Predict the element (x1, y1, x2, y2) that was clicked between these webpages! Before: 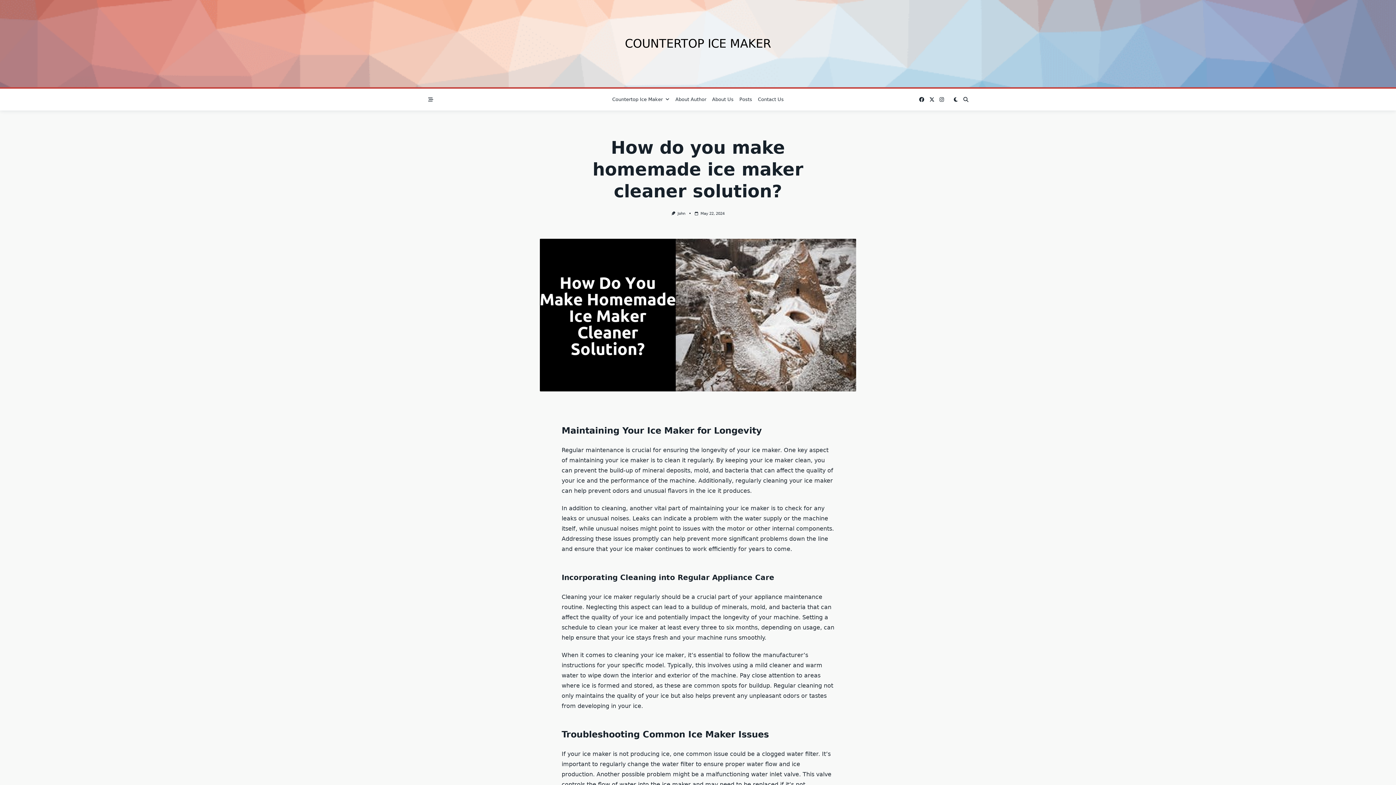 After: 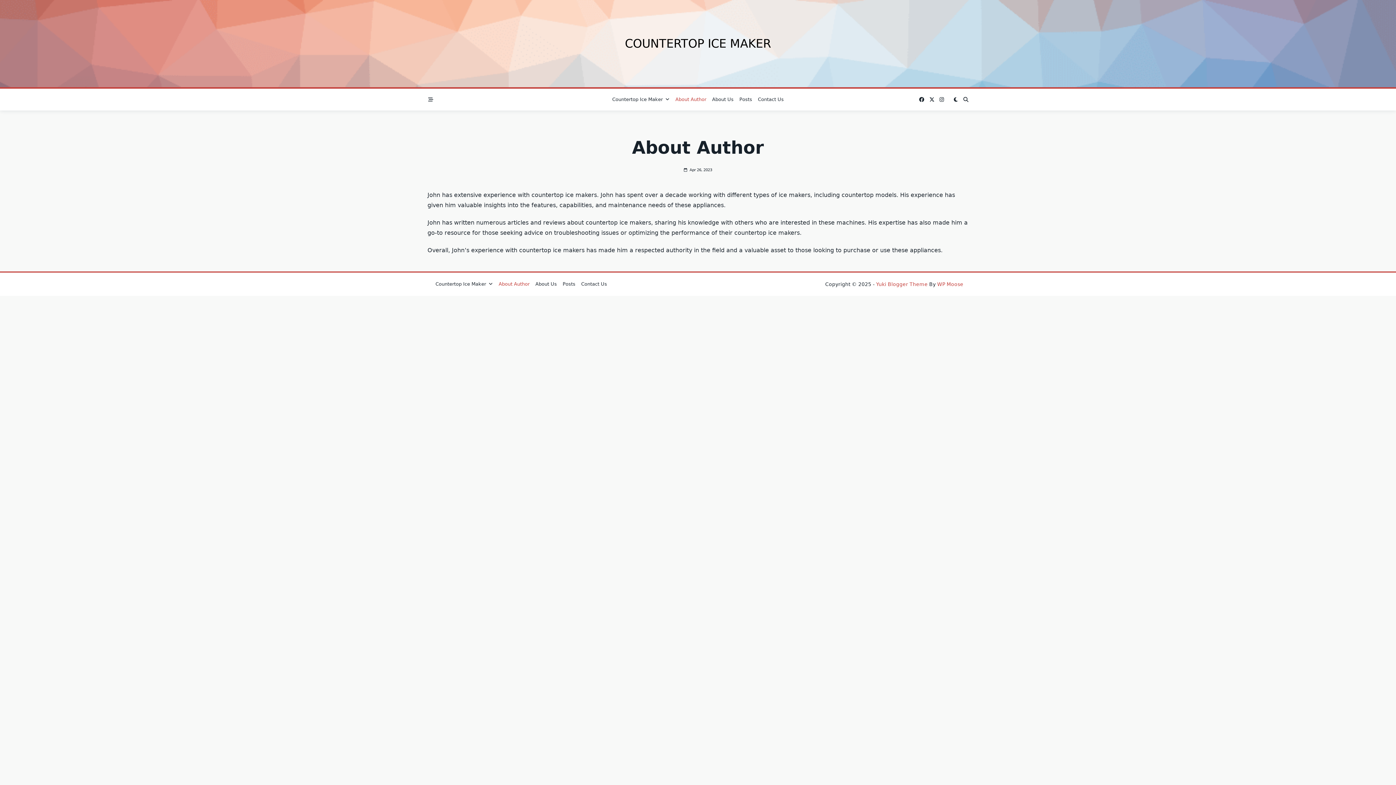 Action: bbox: (672, 94, 709, 105) label: About Author